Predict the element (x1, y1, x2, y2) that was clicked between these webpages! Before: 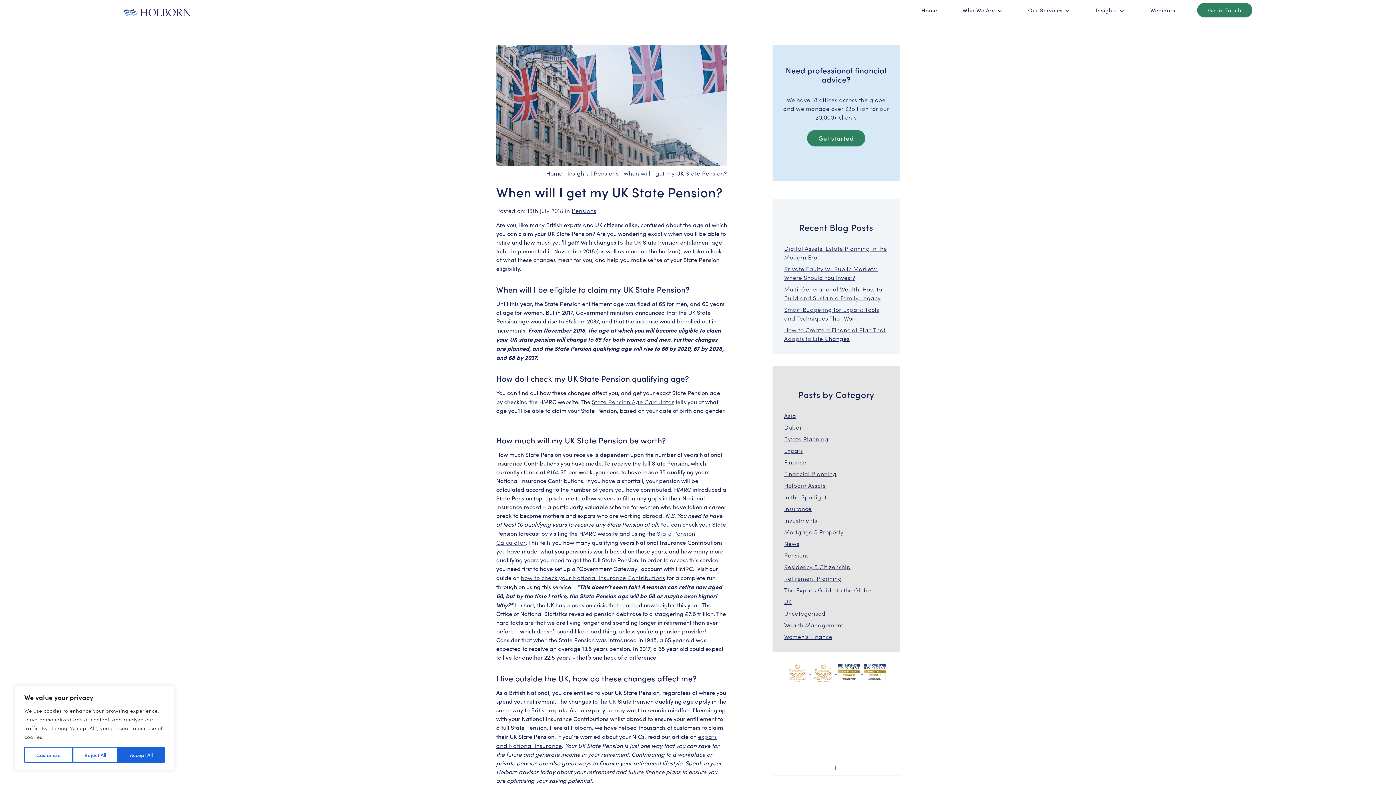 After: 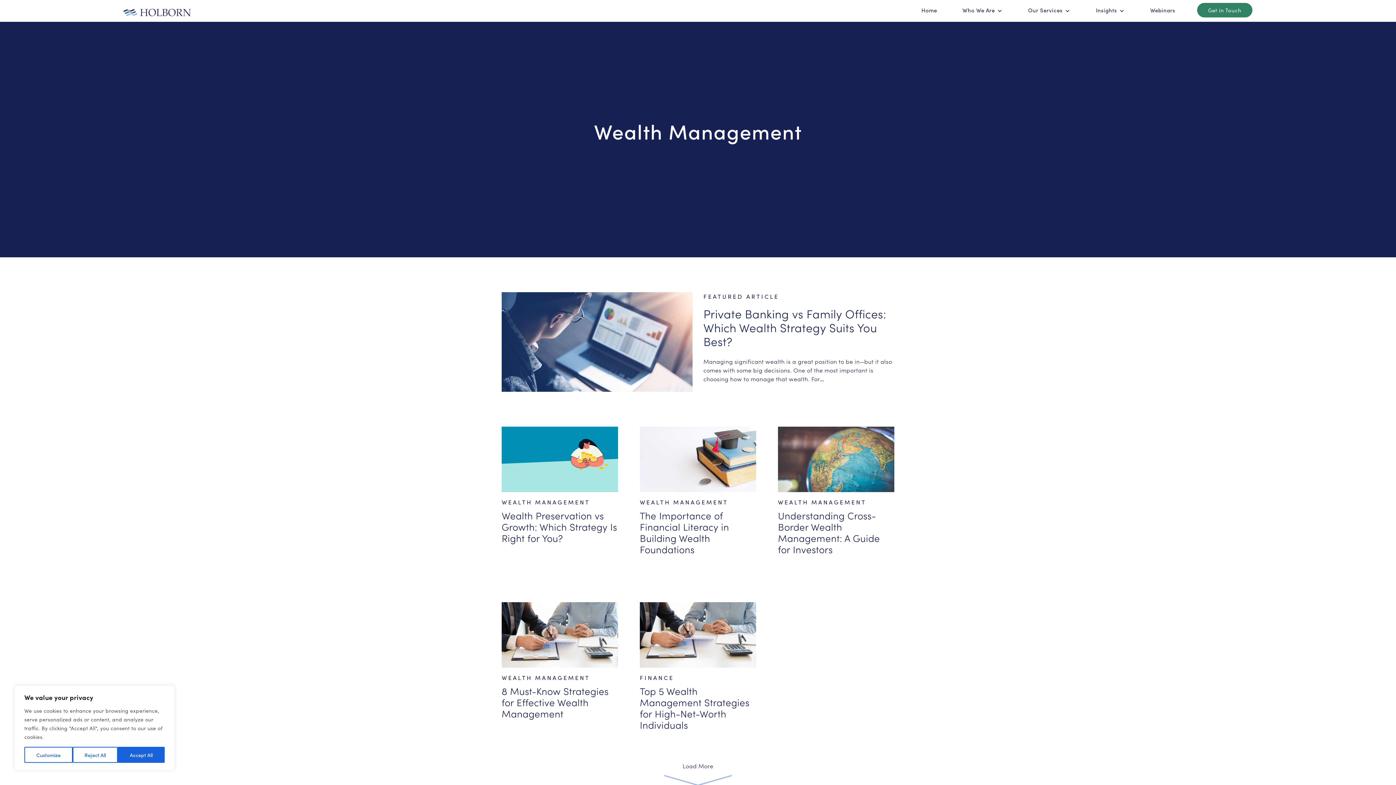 Action: label: Wealth Management bbox: (784, 621, 843, 629)